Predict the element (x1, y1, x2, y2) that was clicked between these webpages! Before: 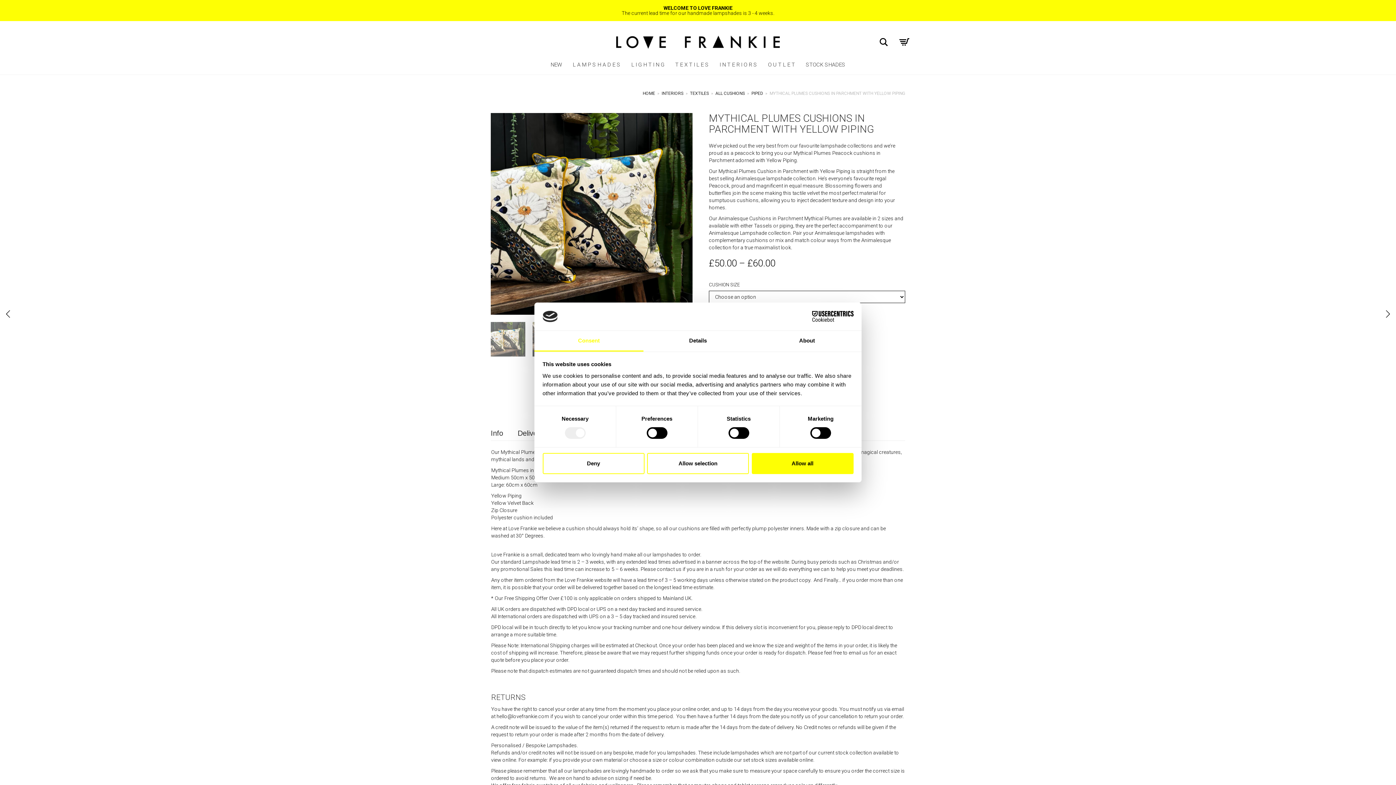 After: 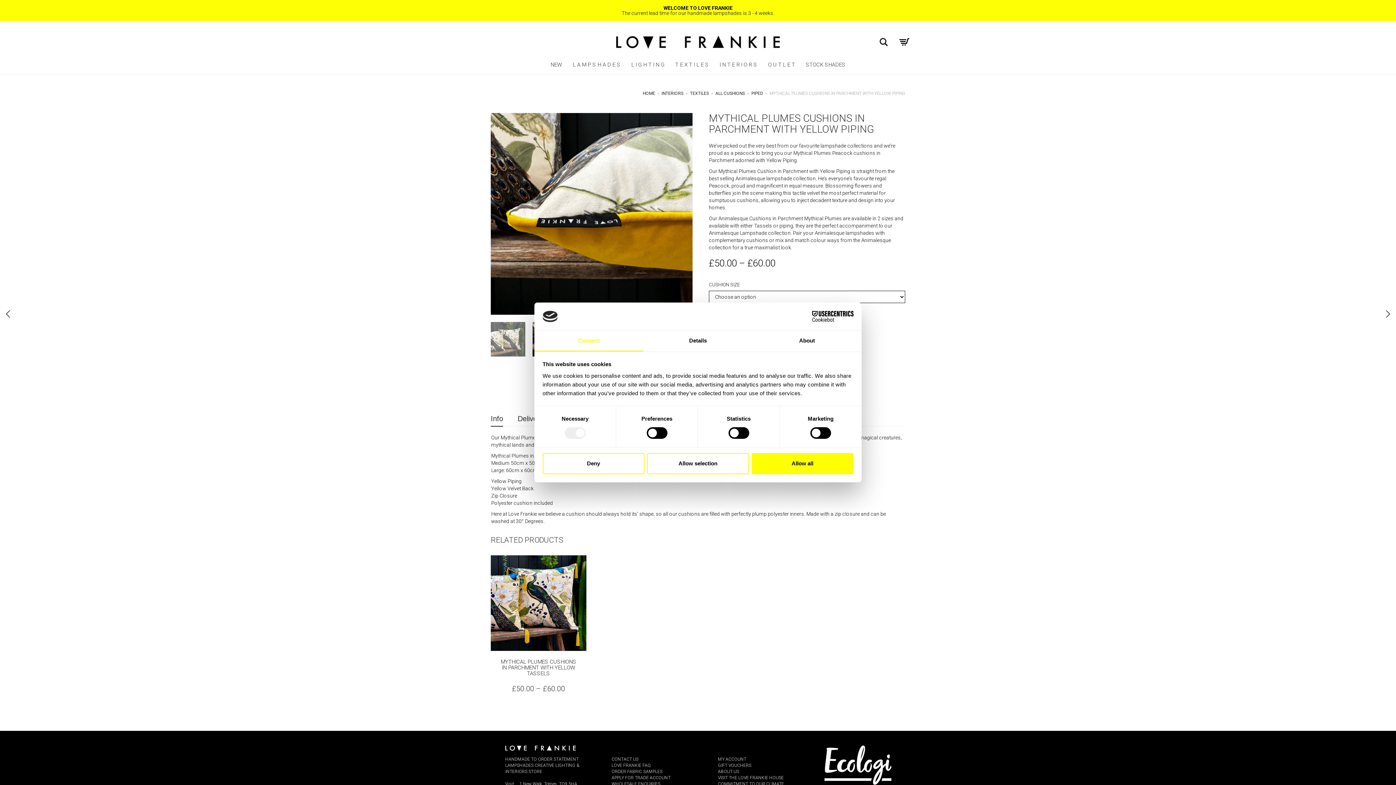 Action: label: Consent bbox: (534, 331, 643, 351)